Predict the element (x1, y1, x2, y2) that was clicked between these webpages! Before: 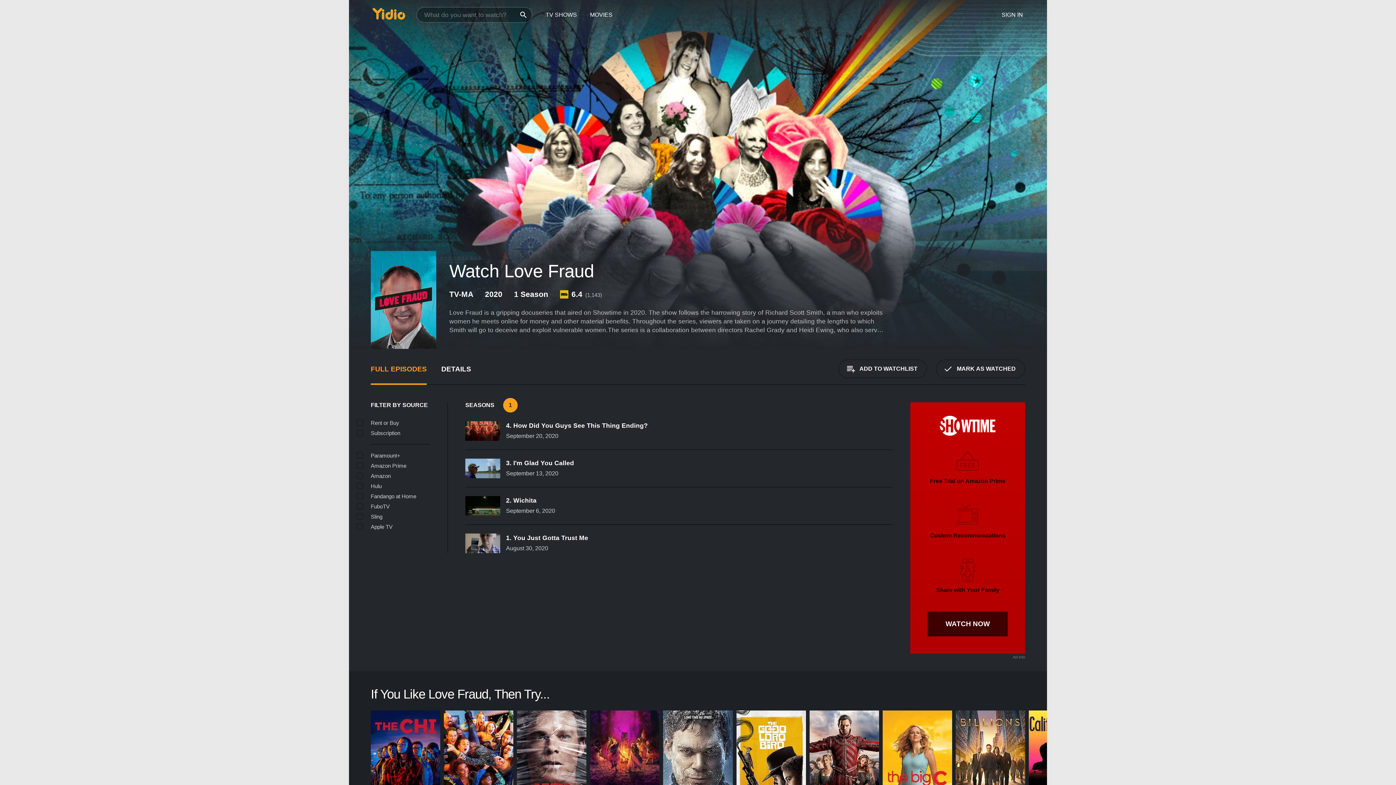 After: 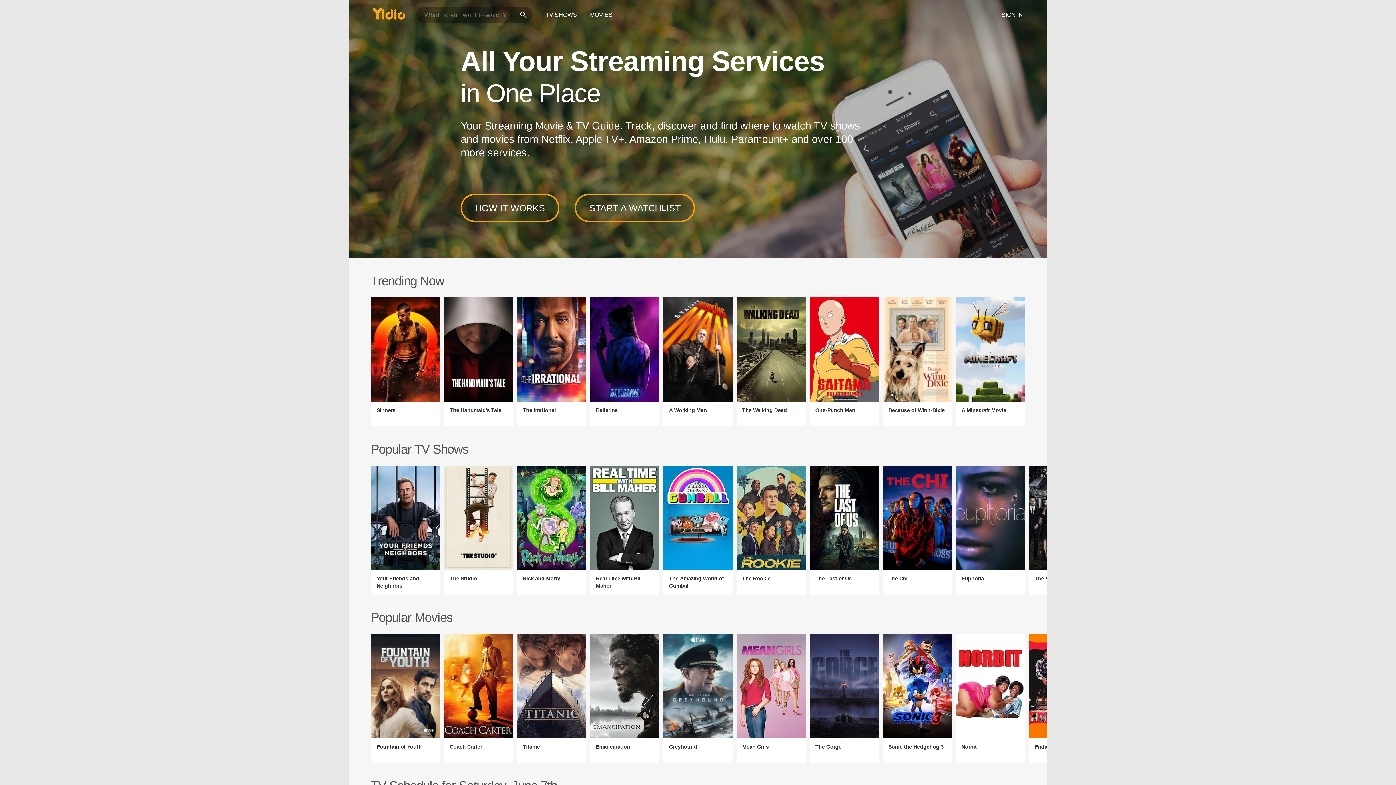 Action: bbox: (366, 0, 412, 32)